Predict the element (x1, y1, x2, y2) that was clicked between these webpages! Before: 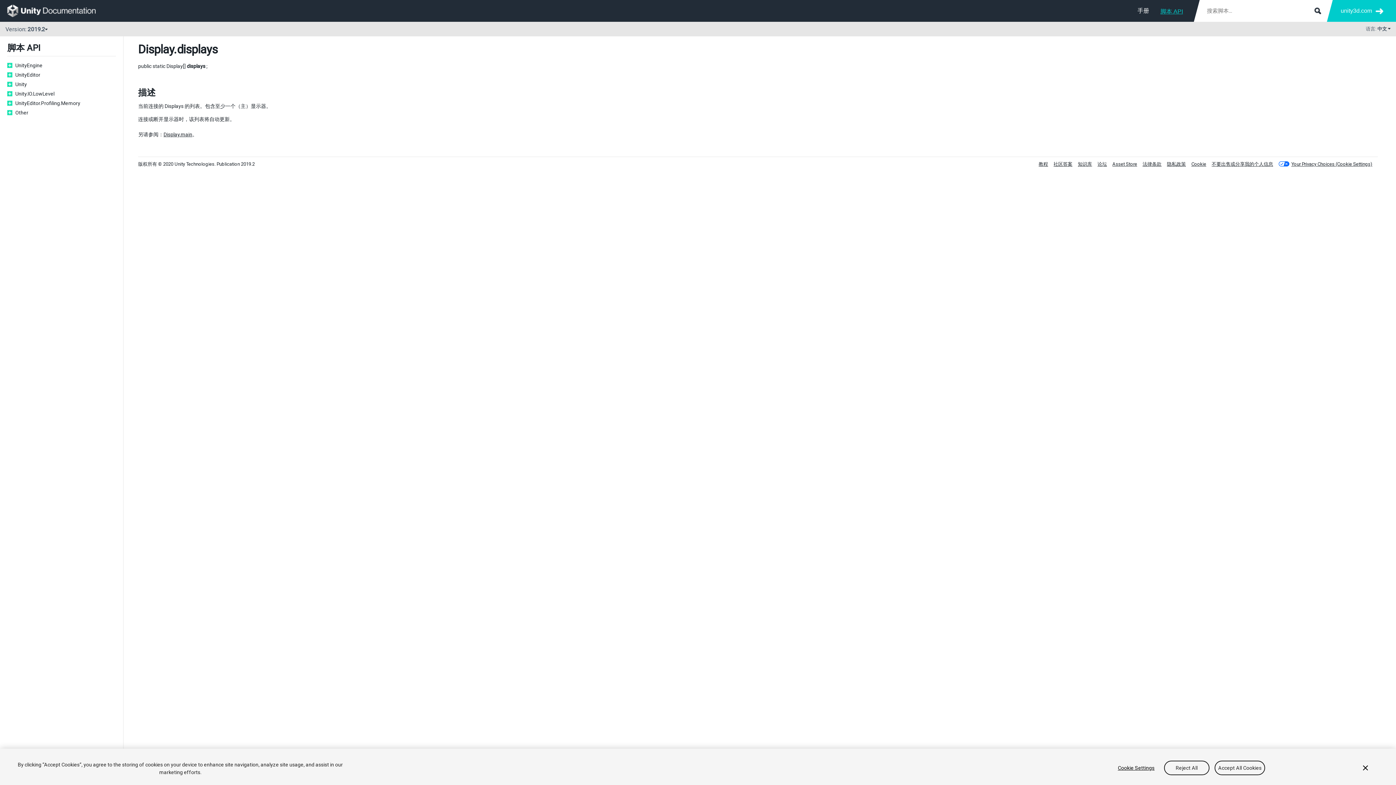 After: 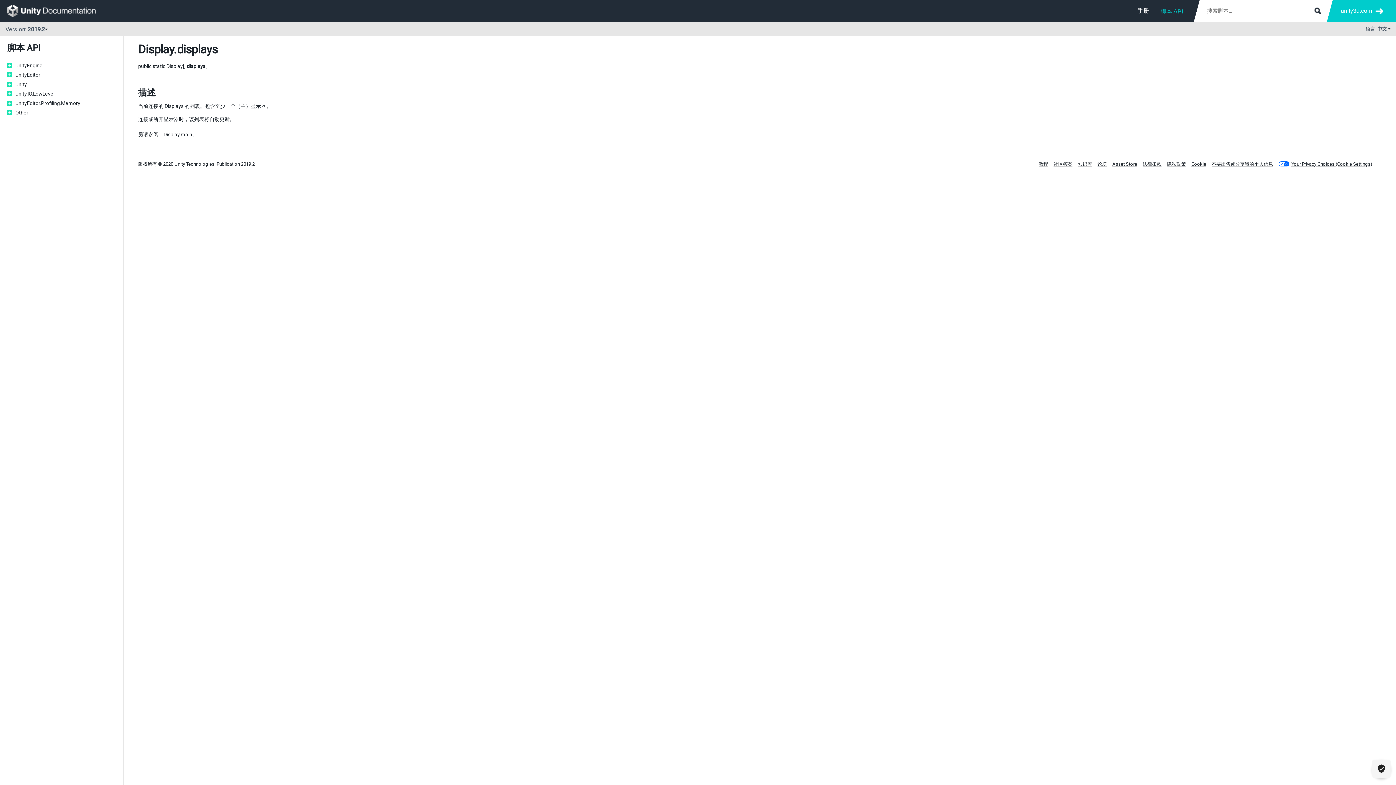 Action: bbox: (1164, 760, 1209, 775) label: Reject All